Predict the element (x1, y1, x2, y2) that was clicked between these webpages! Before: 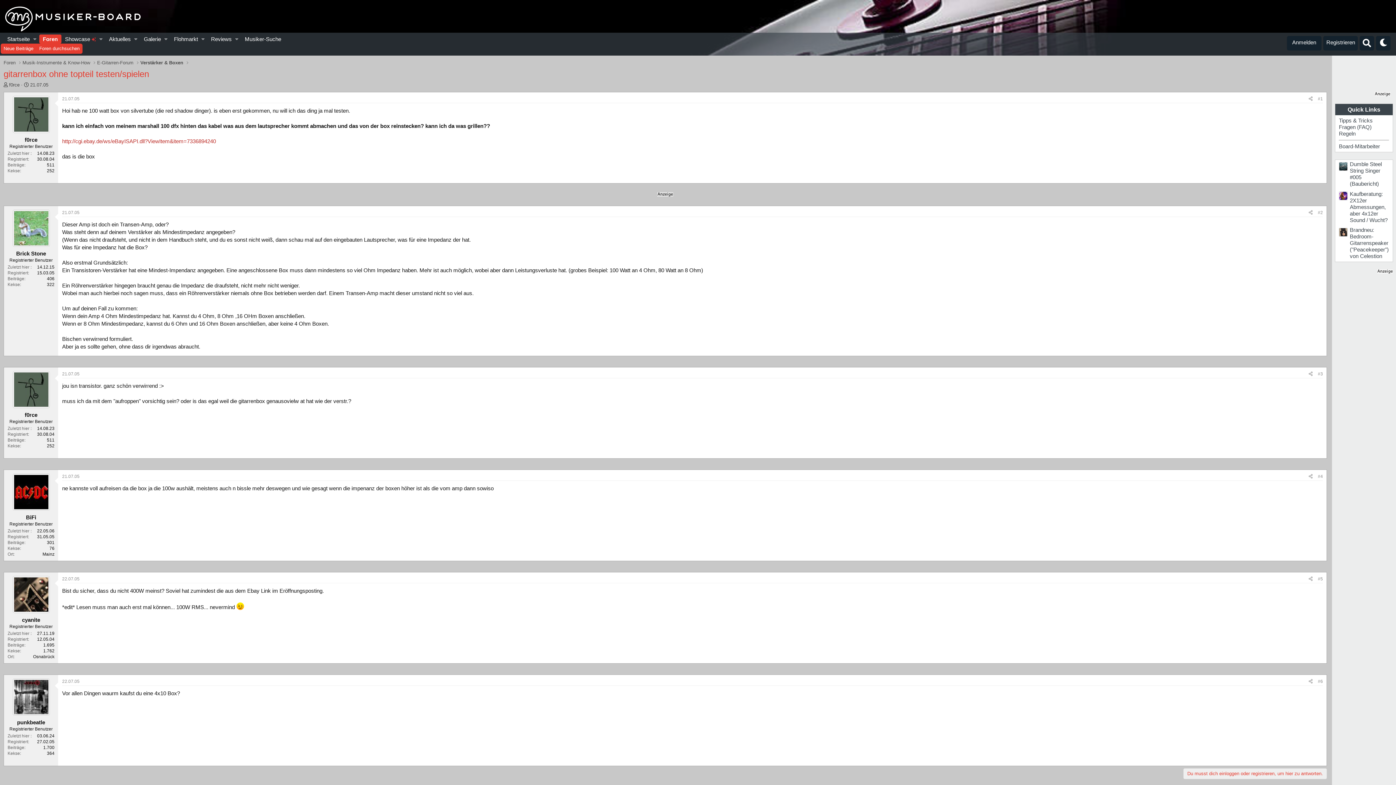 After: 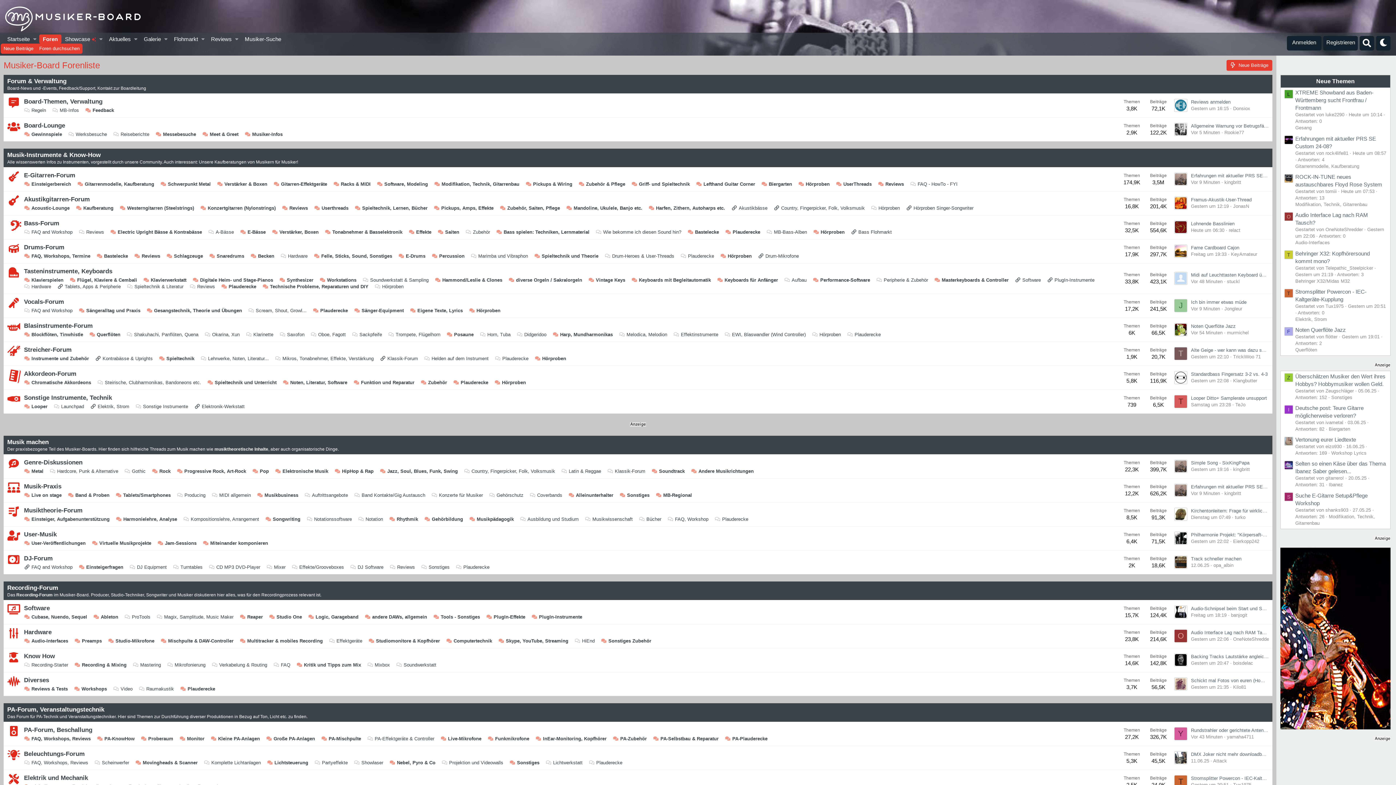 Action: bbox: (3, 25, 141, 31)